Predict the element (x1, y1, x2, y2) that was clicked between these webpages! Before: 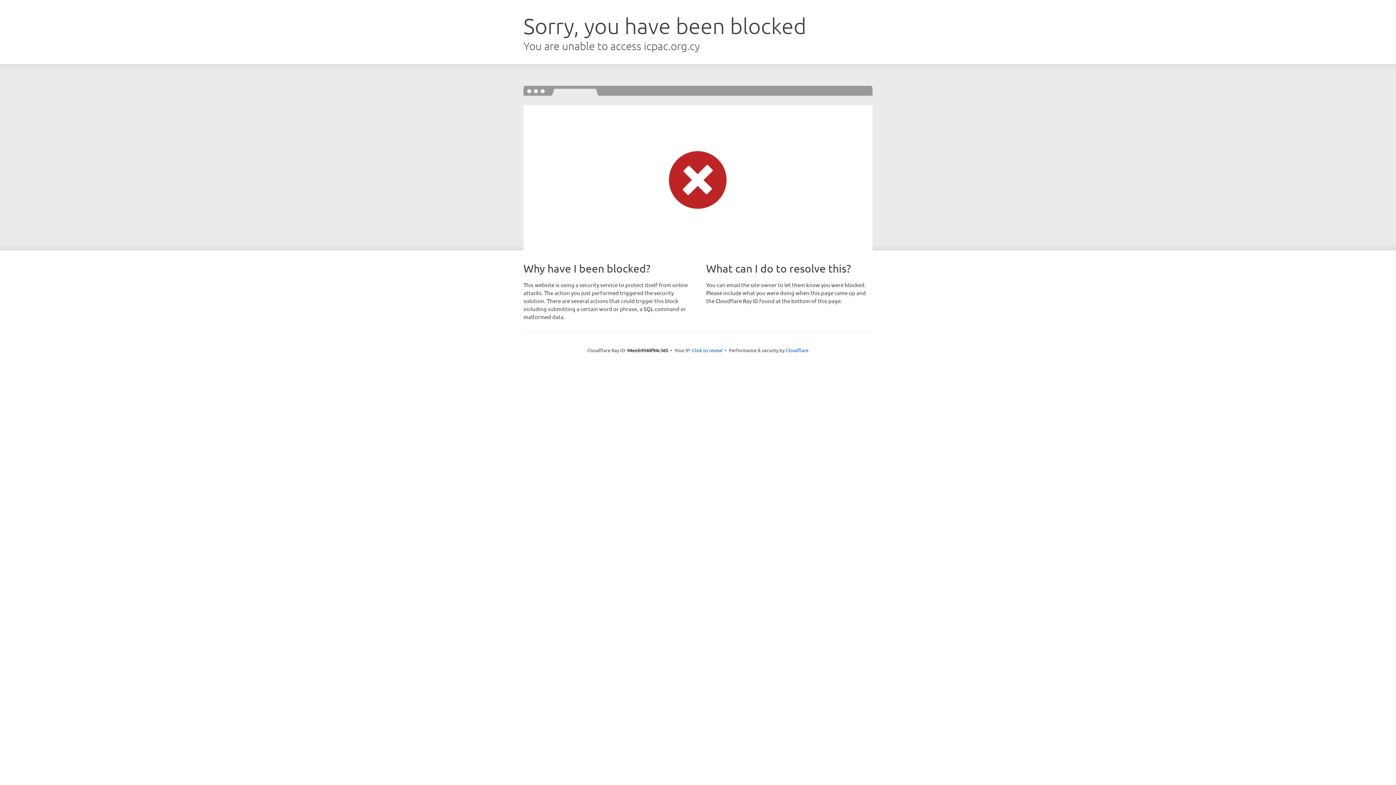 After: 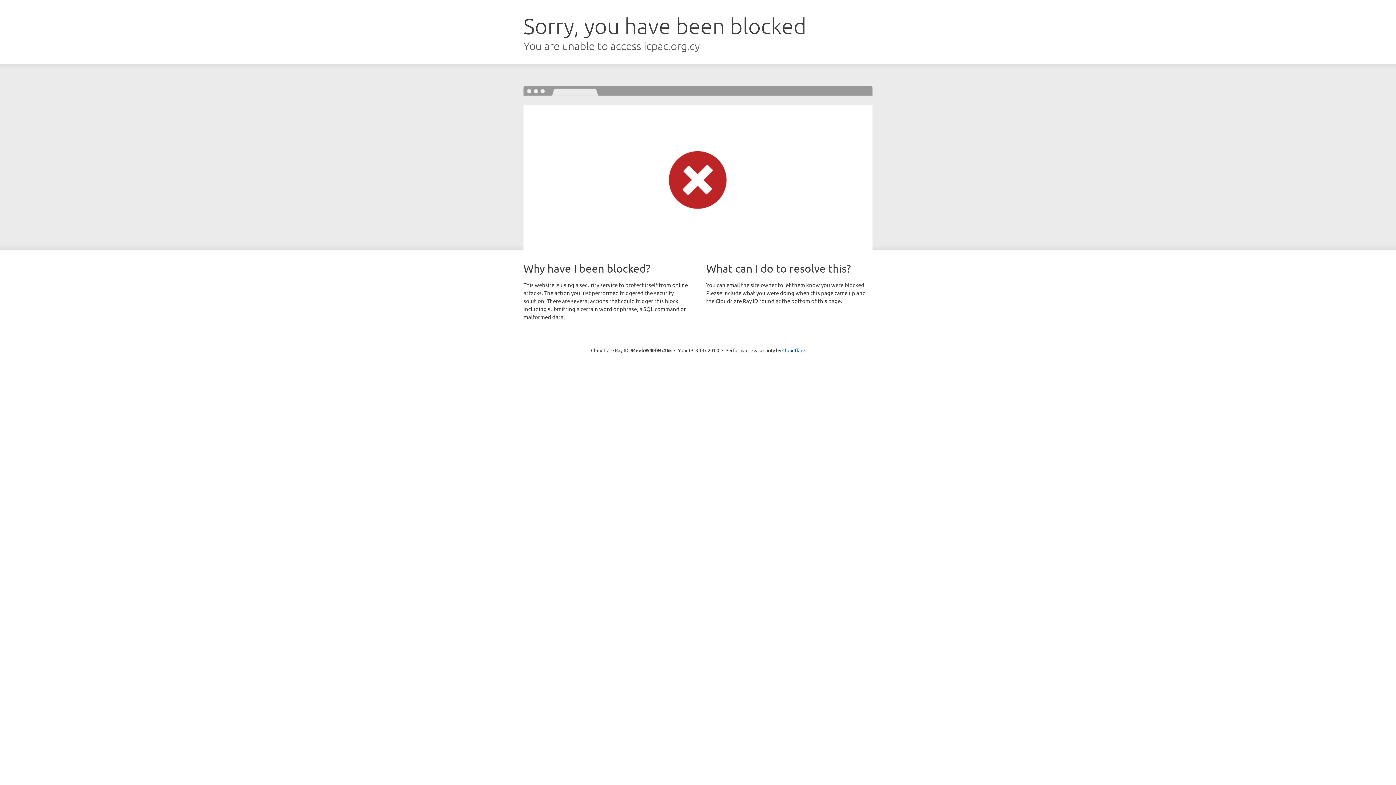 Action: bbox: (692, 346, 722, 353) label: Click to reveal